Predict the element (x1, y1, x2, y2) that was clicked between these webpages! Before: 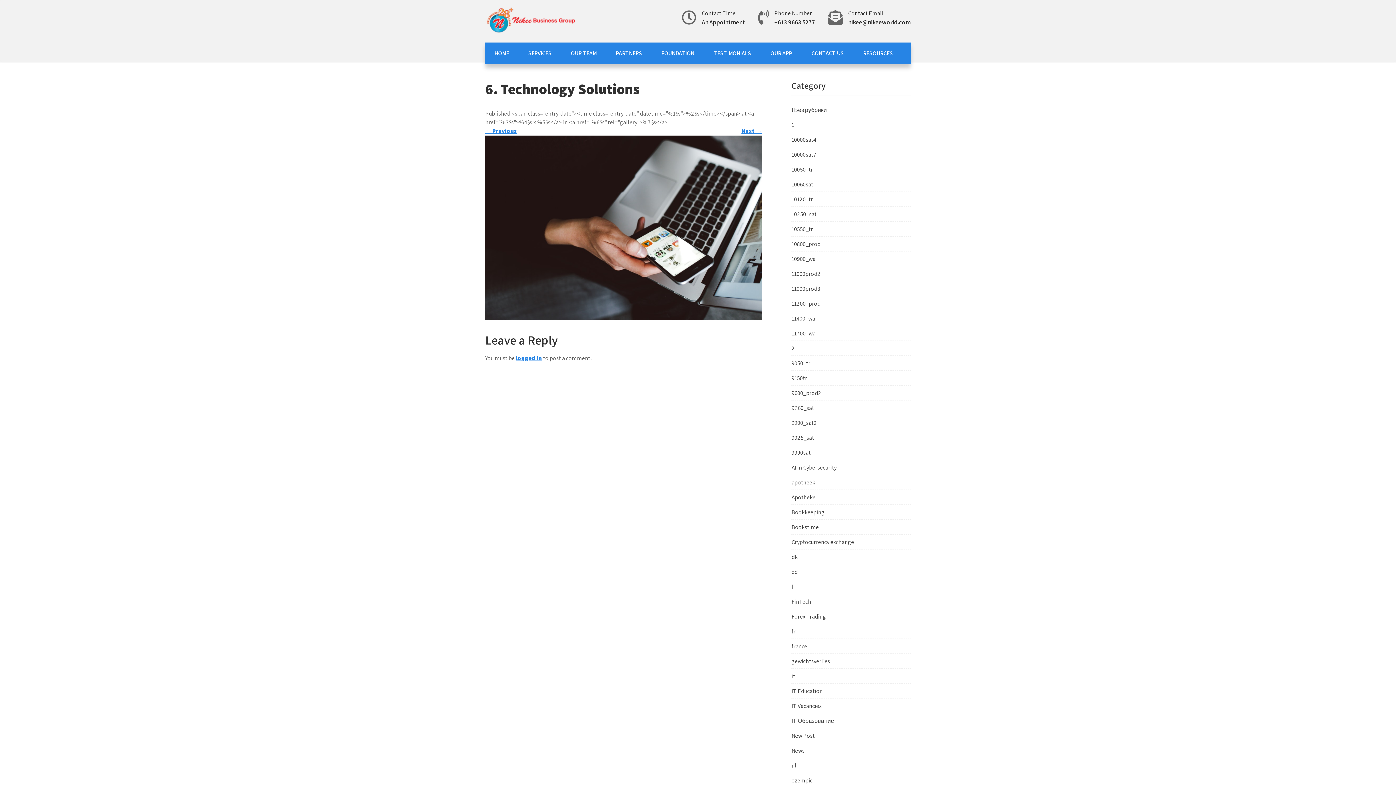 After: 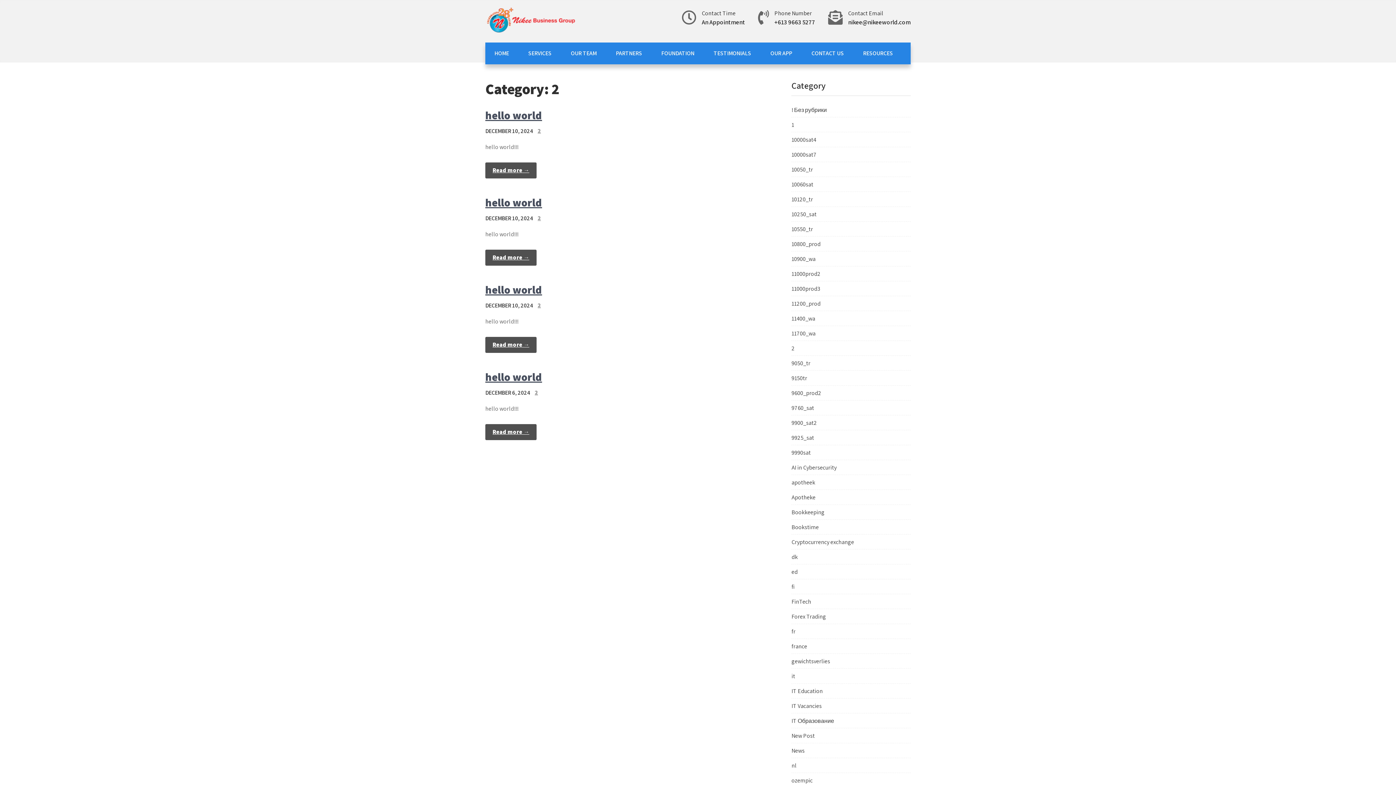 Action: bbox: (791, 344, 795, 352) label: 2